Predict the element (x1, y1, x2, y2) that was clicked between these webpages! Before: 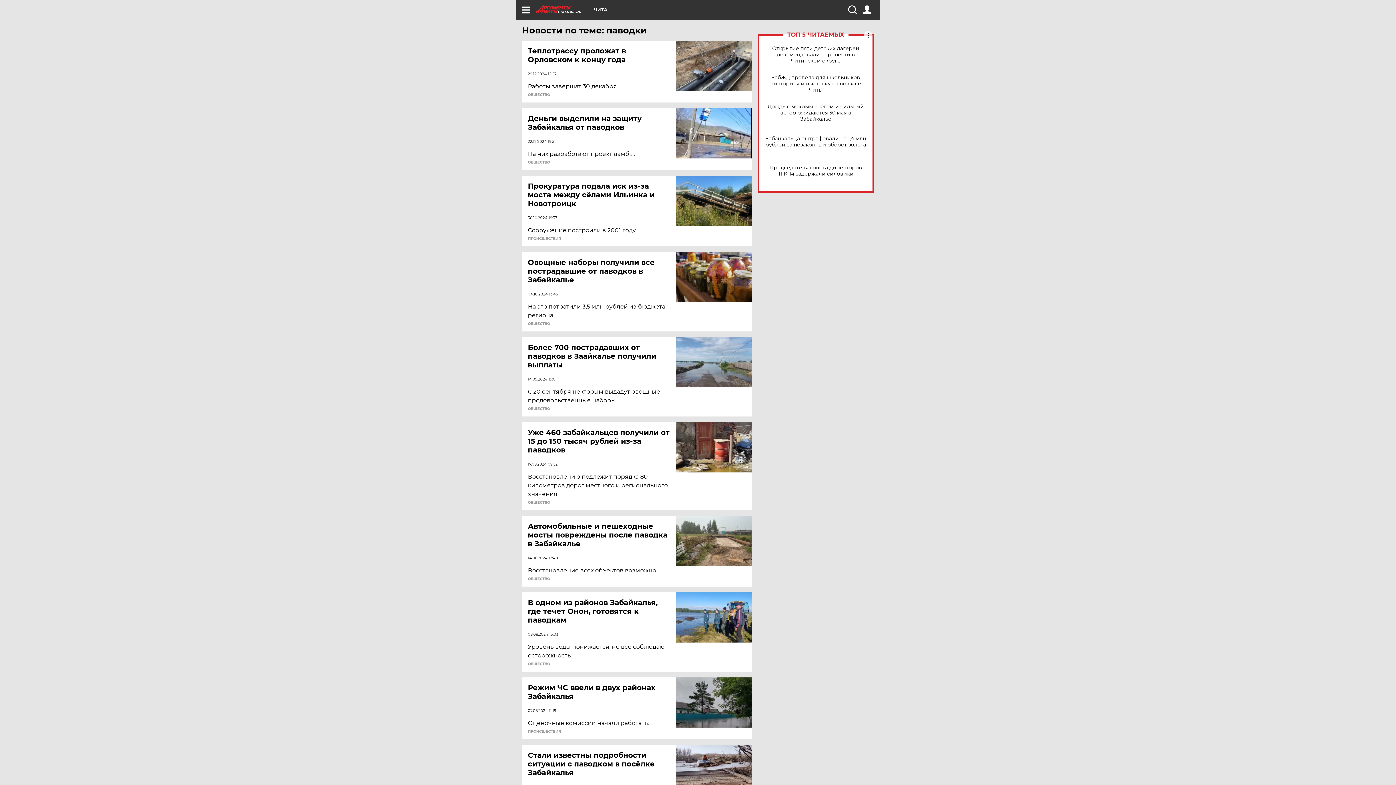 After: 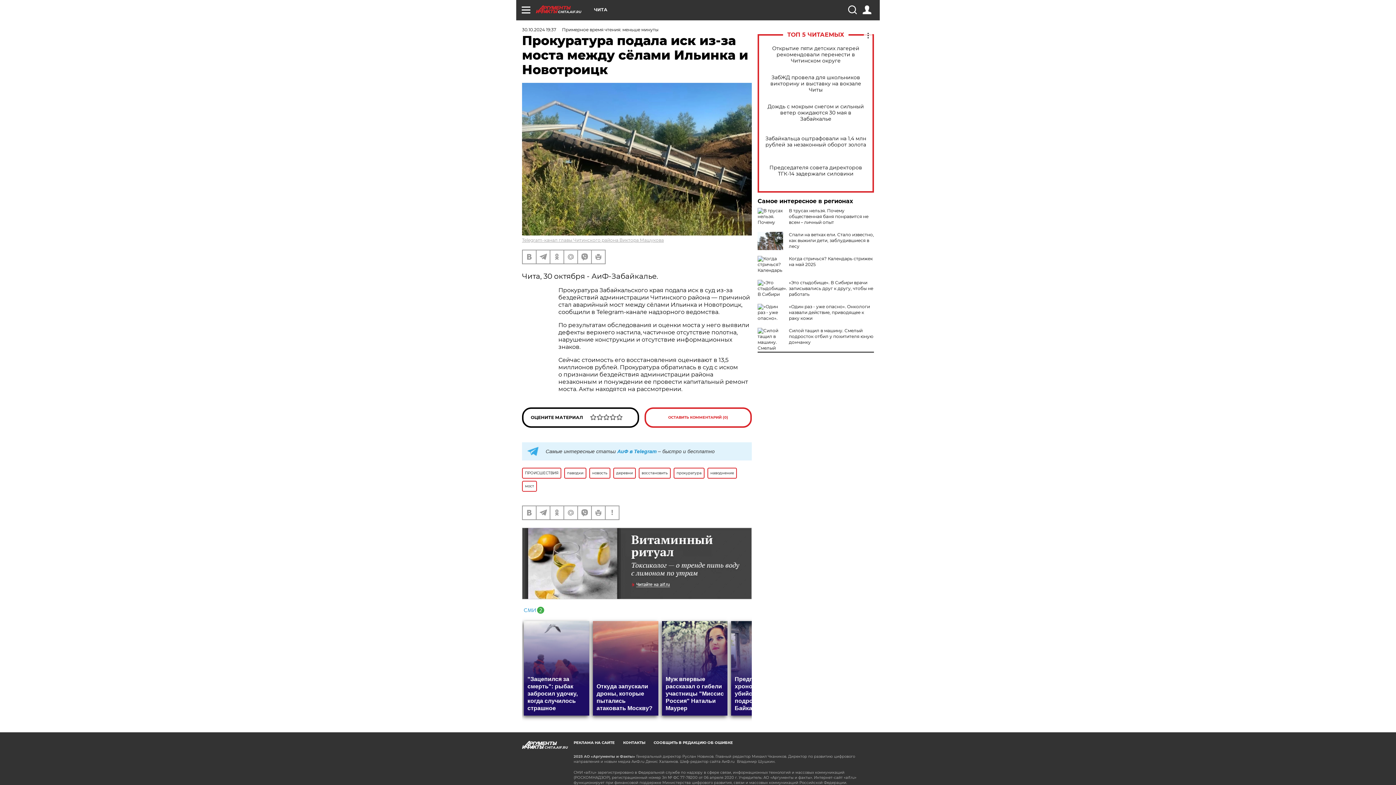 Action: bbox: (528, 181, 677, 208) label: Прокуратура подала иск из-за моста между сёлами Ильинка и Новотроицк